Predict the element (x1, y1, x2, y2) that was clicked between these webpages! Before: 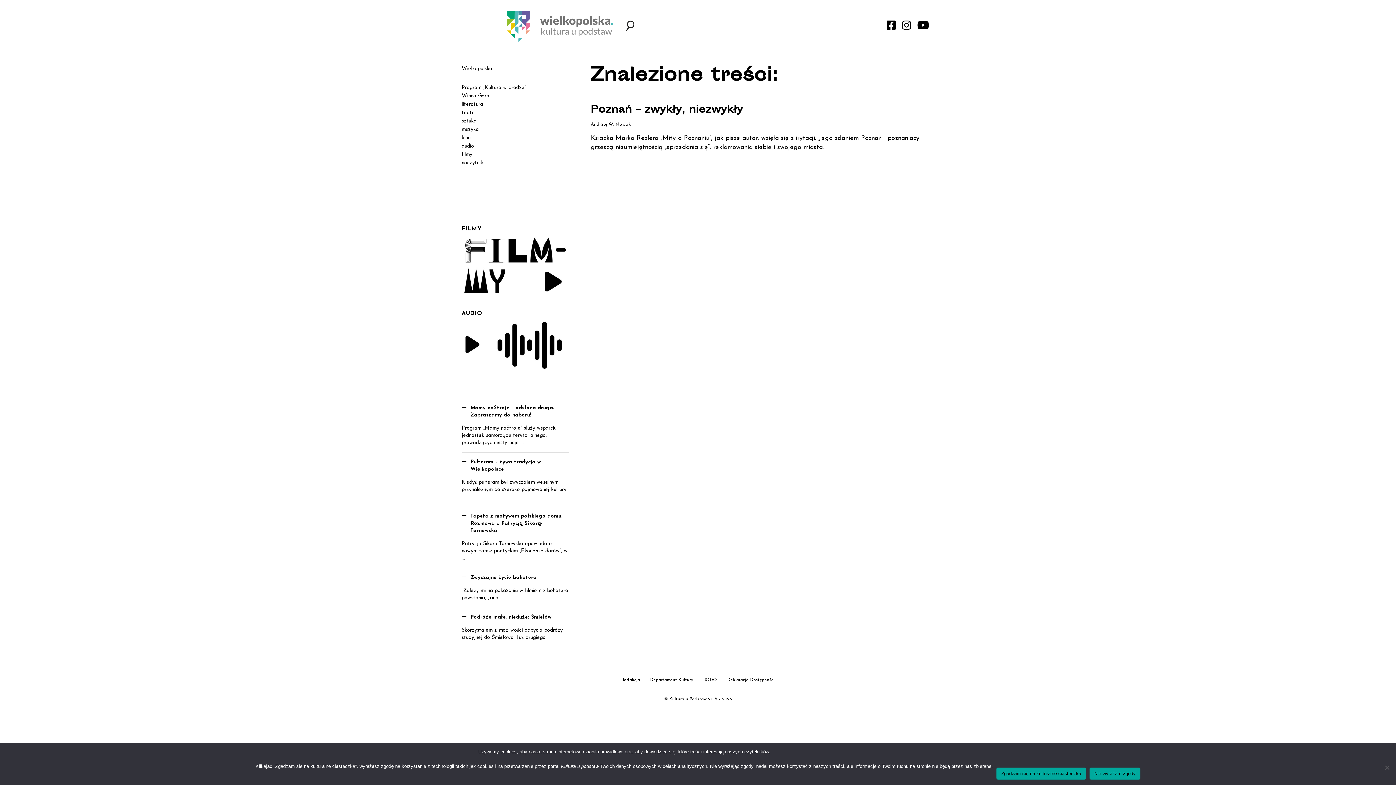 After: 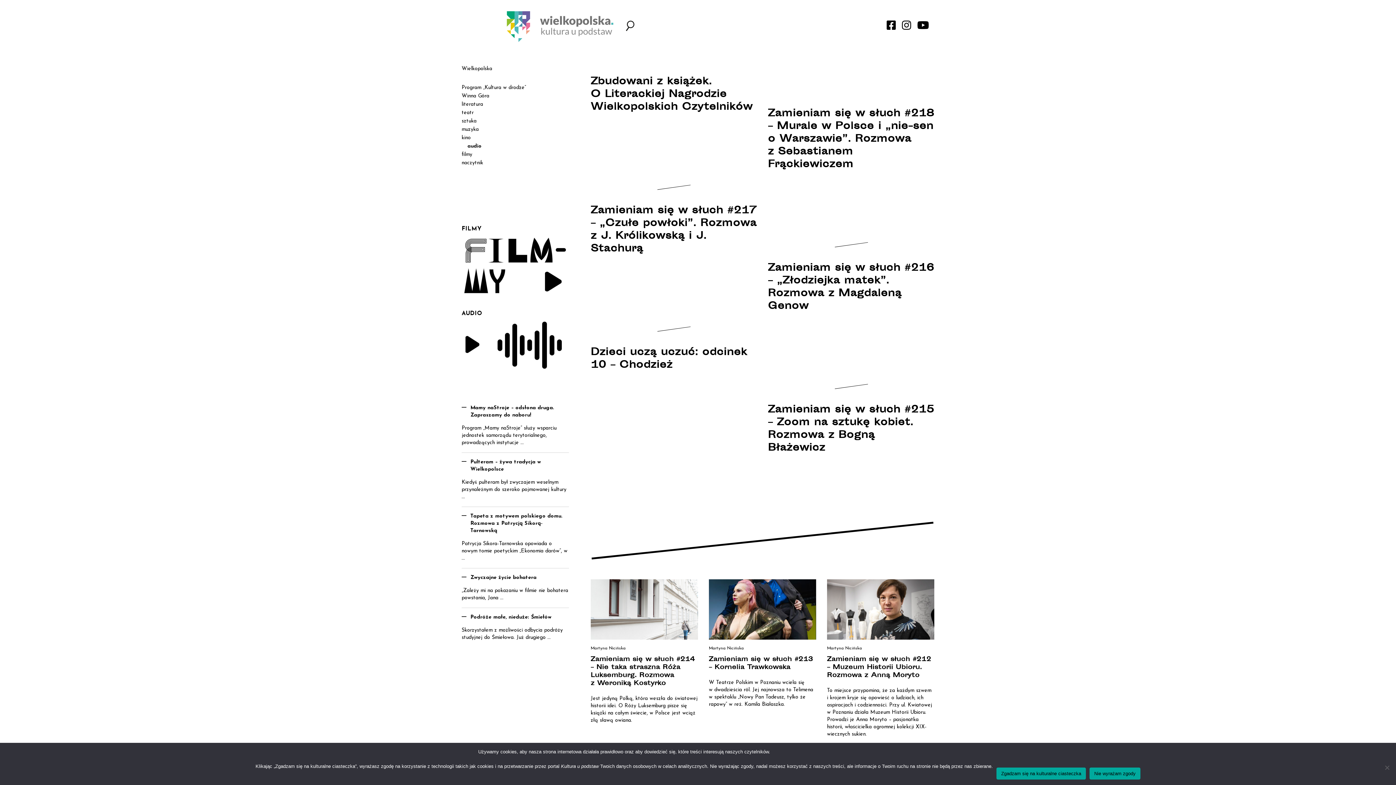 Action: bbox: (461, 320, 569, 369)